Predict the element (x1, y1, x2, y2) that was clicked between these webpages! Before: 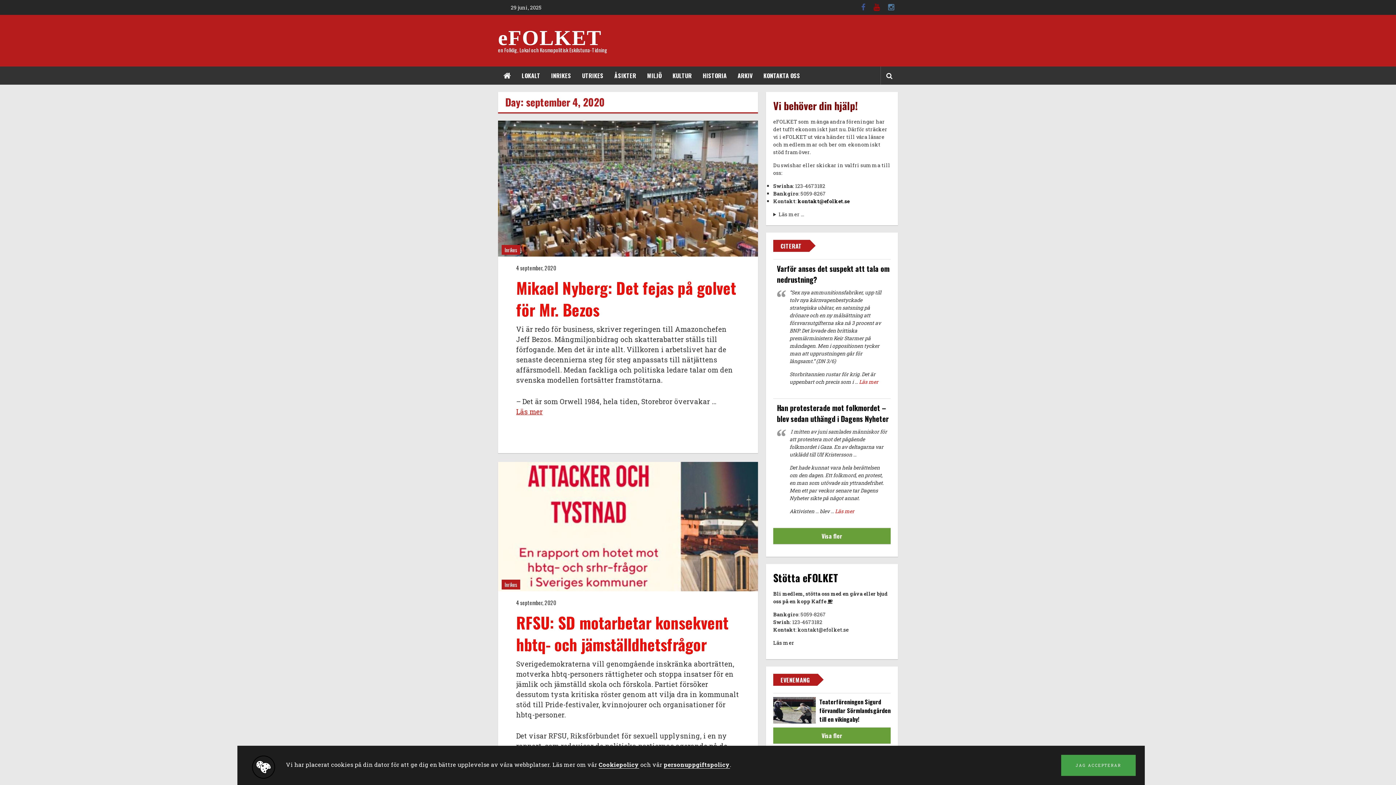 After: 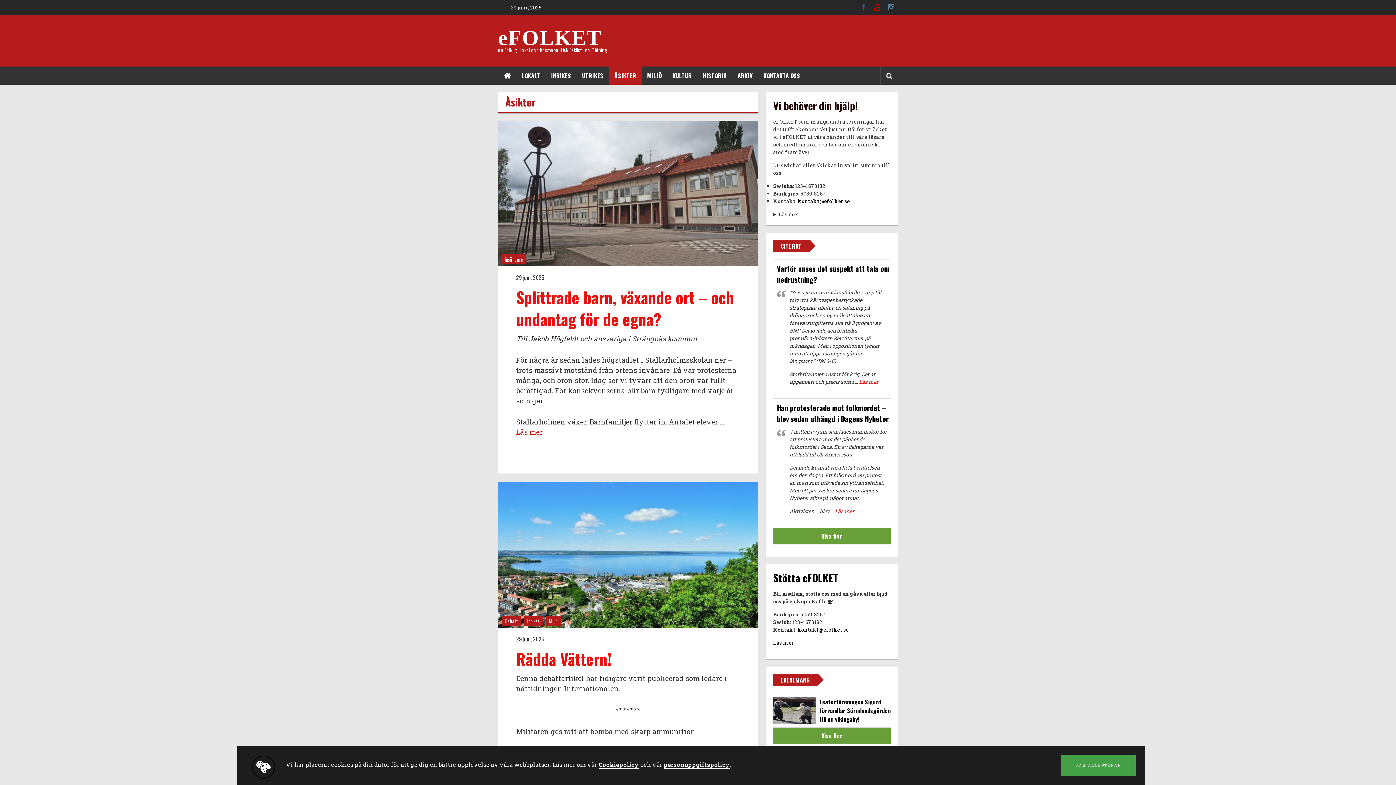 Action: label: ÅSIKTER bbox: (614, 66, 636, 84)